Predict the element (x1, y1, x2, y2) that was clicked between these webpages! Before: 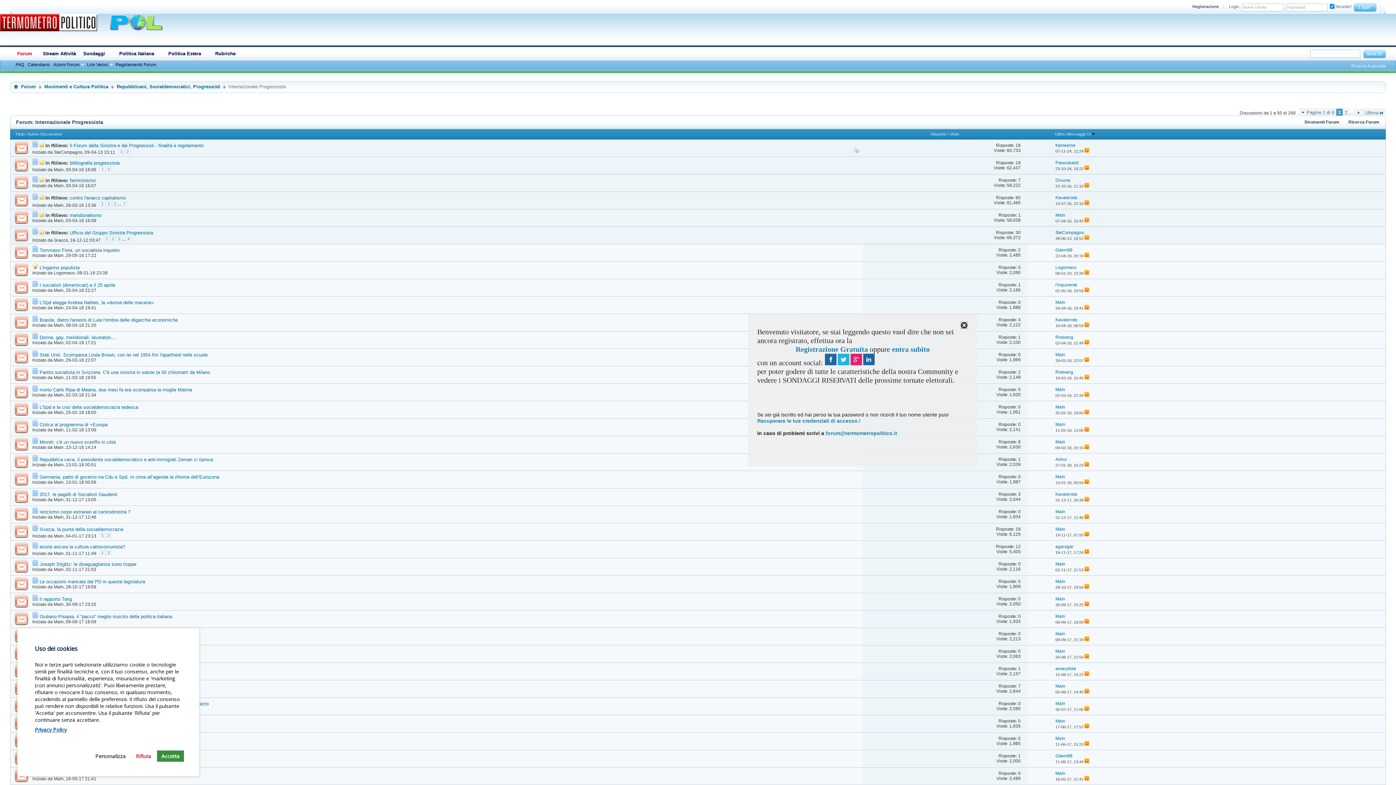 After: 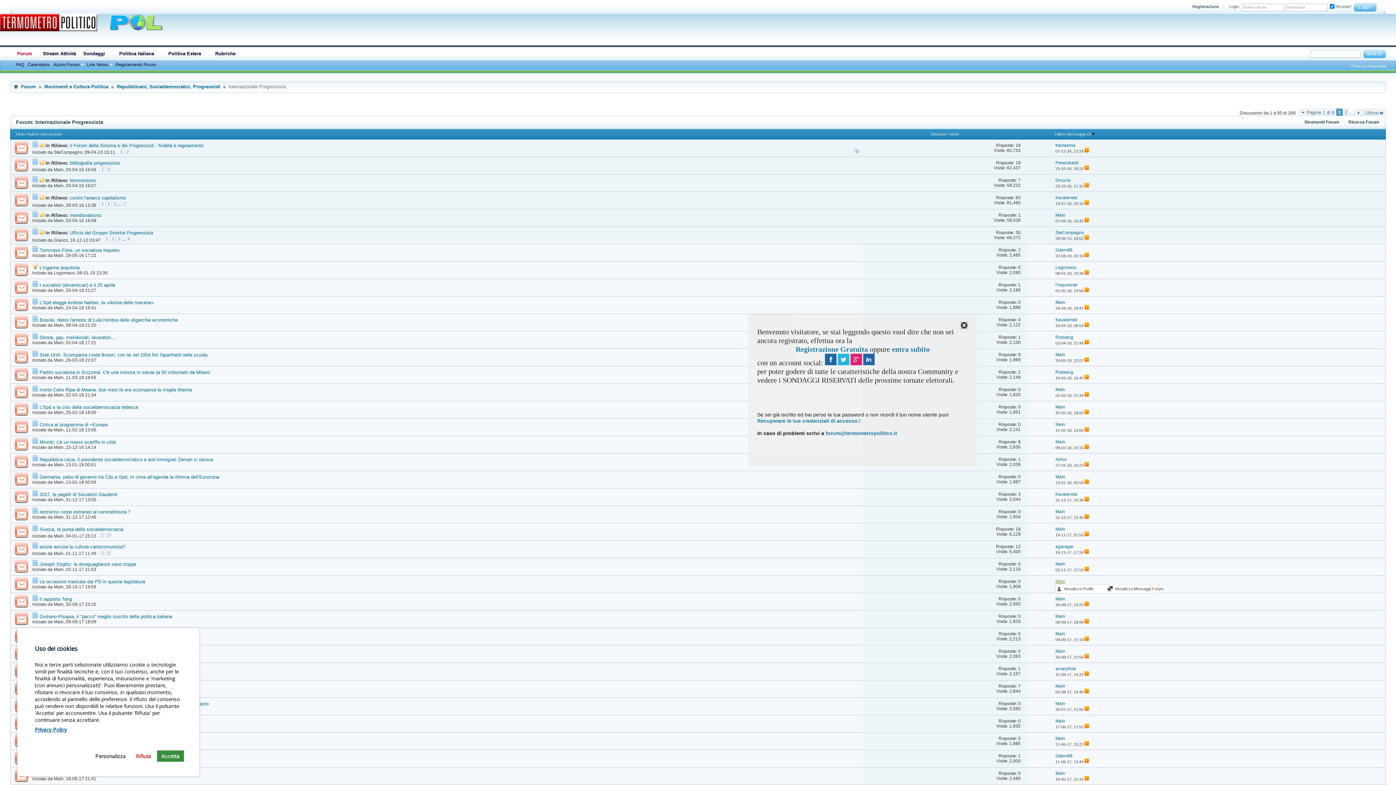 Action: bbox: (1055, 579, 1065, 584) label: MaIn